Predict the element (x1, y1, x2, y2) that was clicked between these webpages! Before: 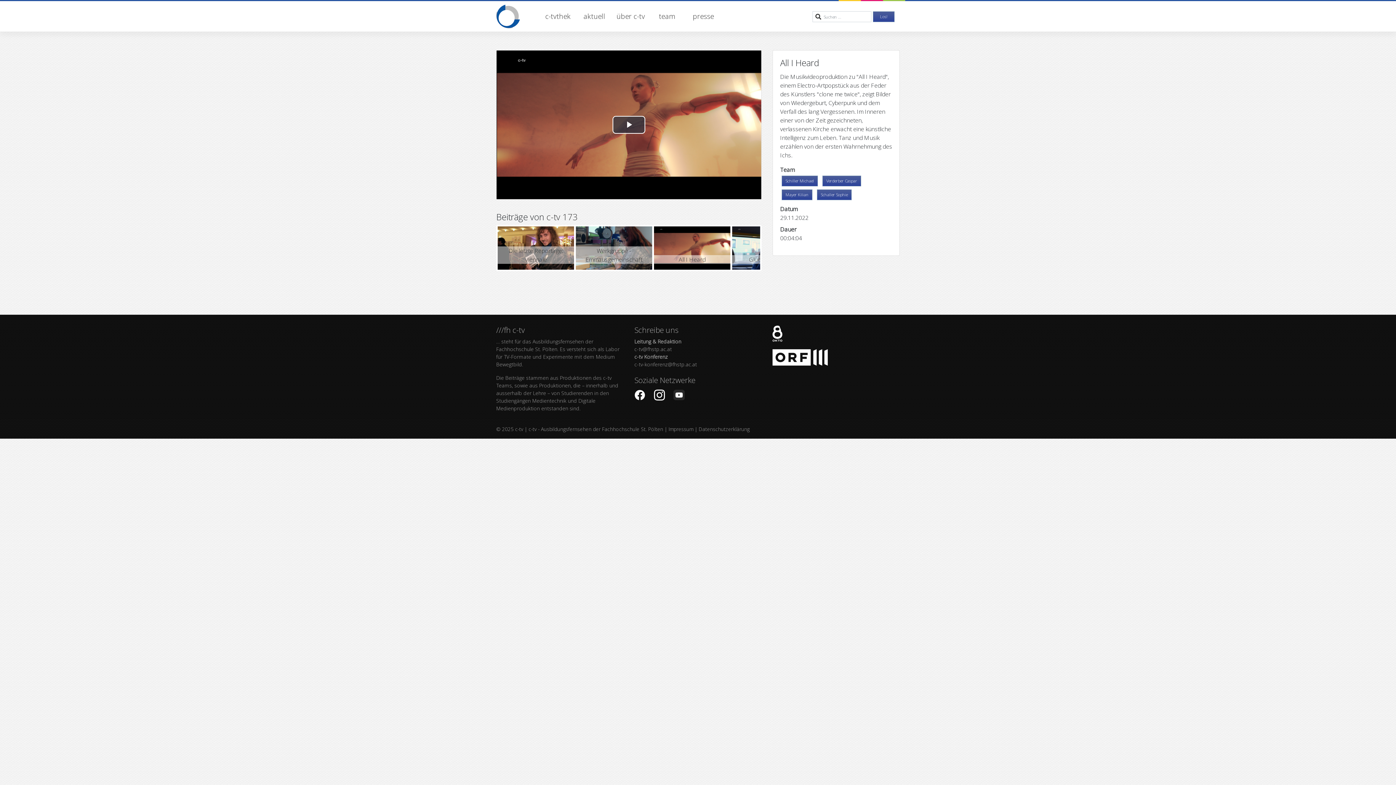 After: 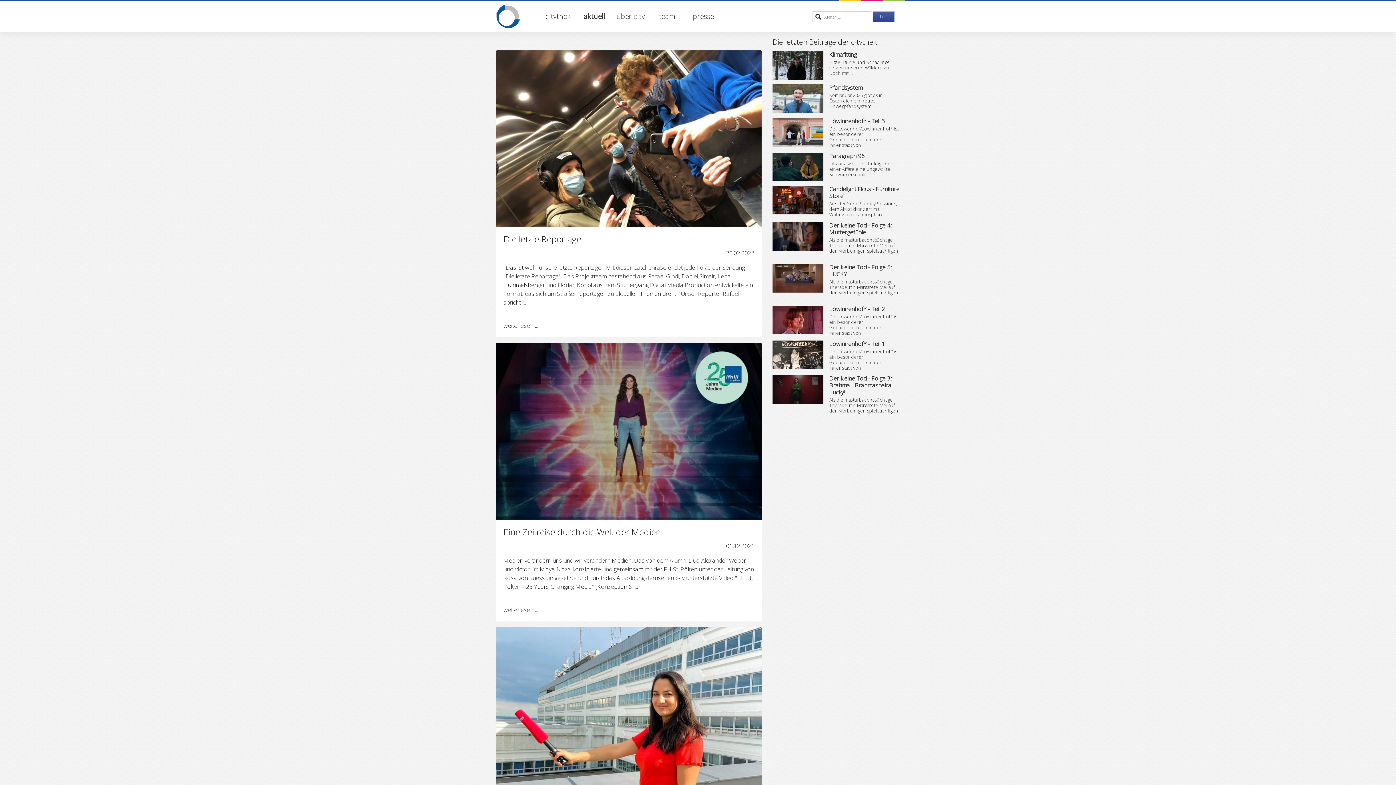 Action: bbox: (576, 11, 612, 21) label: aktuell